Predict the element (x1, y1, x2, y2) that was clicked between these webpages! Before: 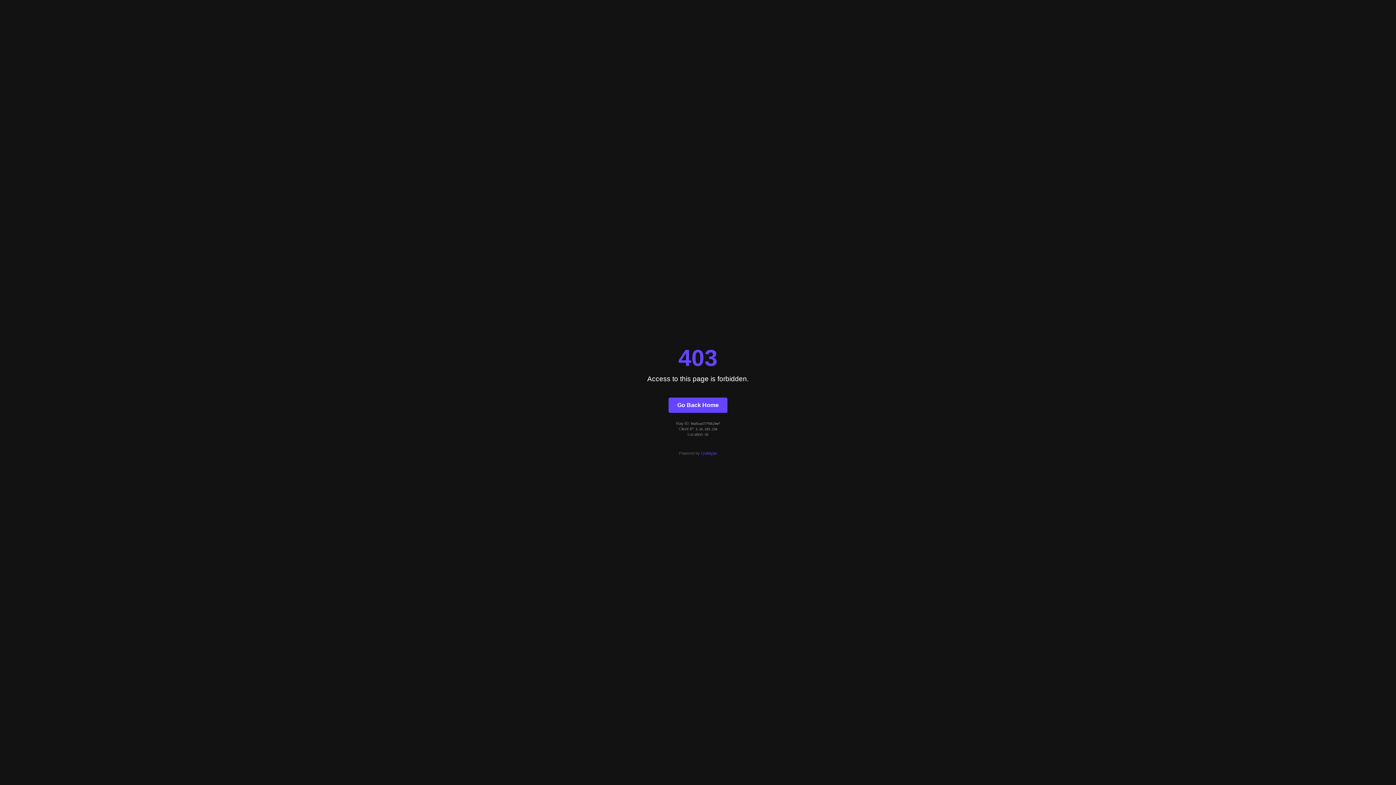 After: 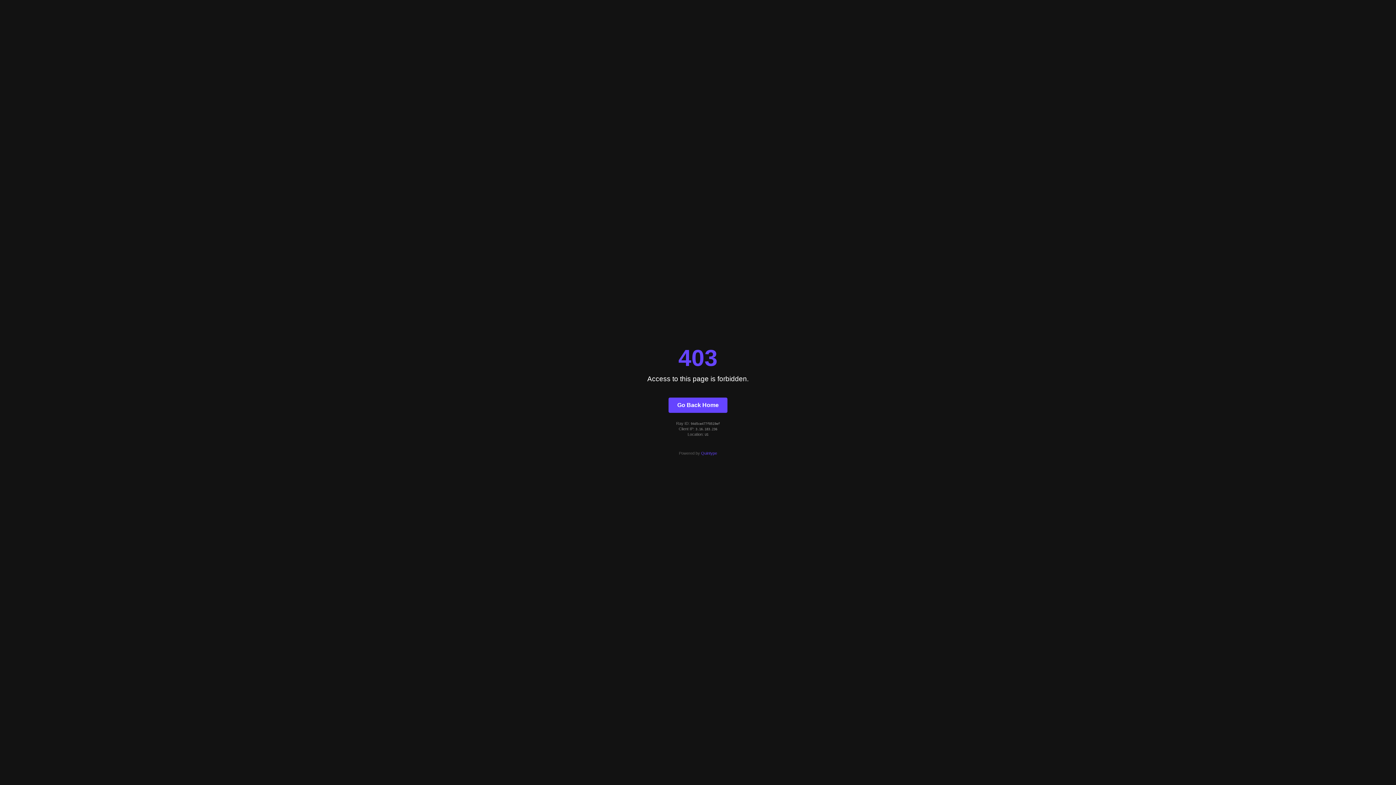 Action: label: Quintype bbox: (701, 451, 717, 455)